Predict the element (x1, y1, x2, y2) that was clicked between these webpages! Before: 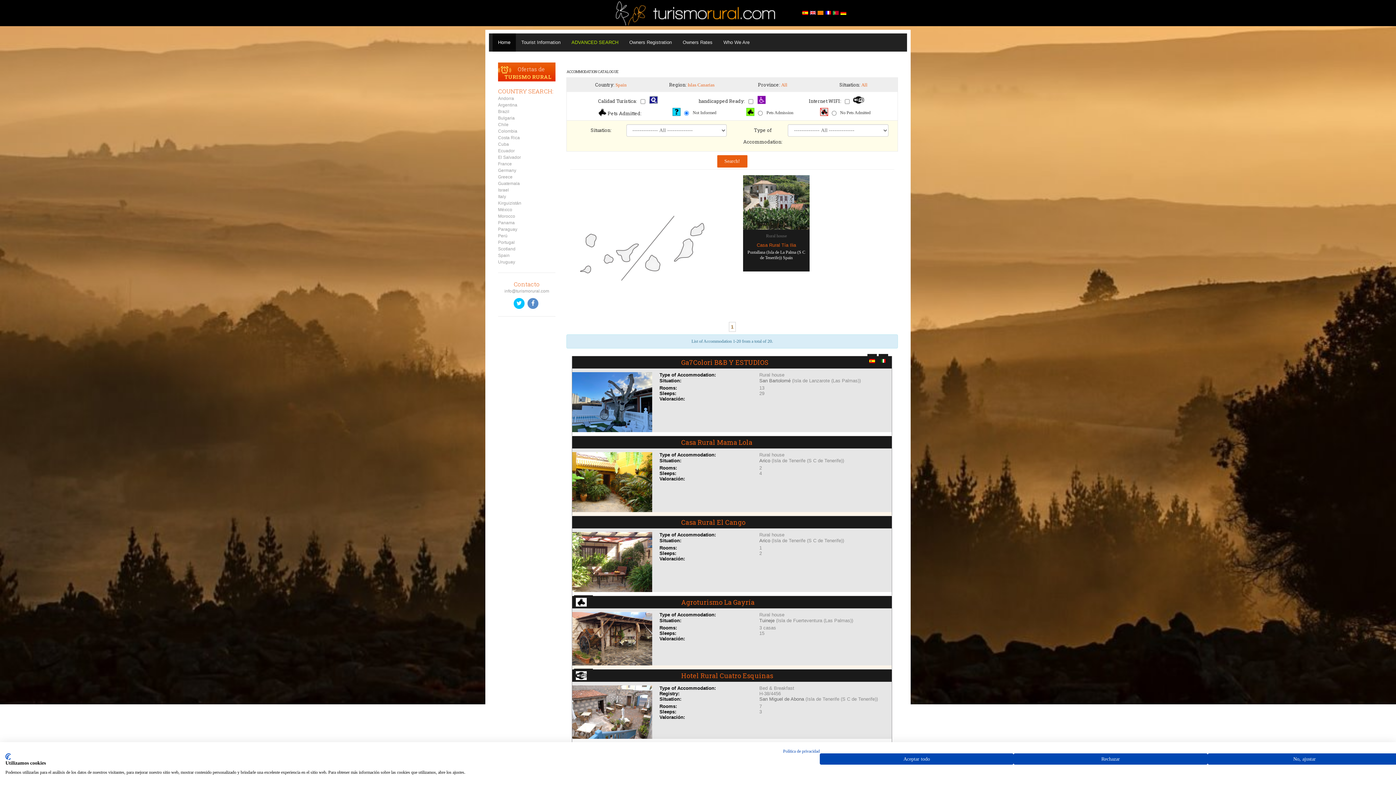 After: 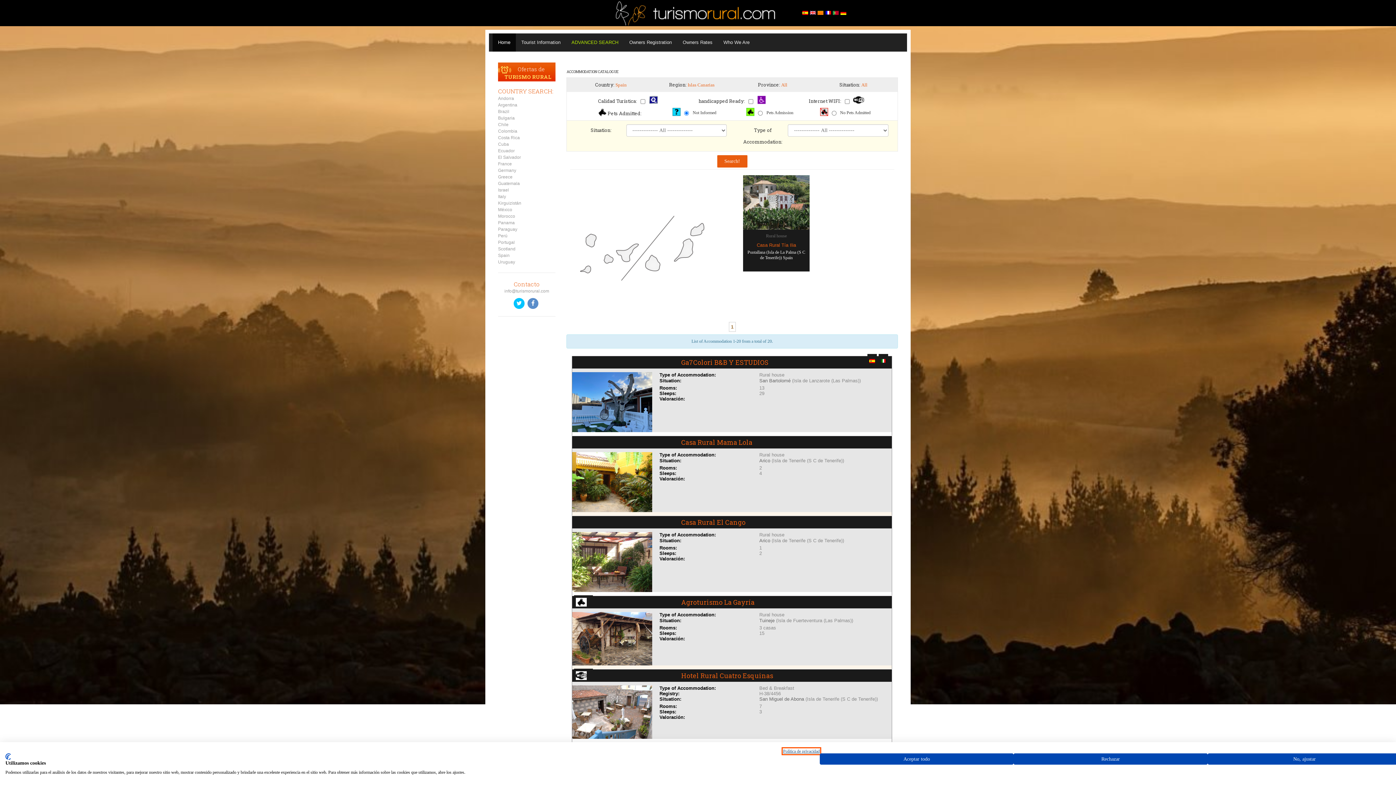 Action: bbox: (783, 749, 820, 754) label: Política de privacidad. Enlace externo. Se abre en una nueva pestaña o ventana.